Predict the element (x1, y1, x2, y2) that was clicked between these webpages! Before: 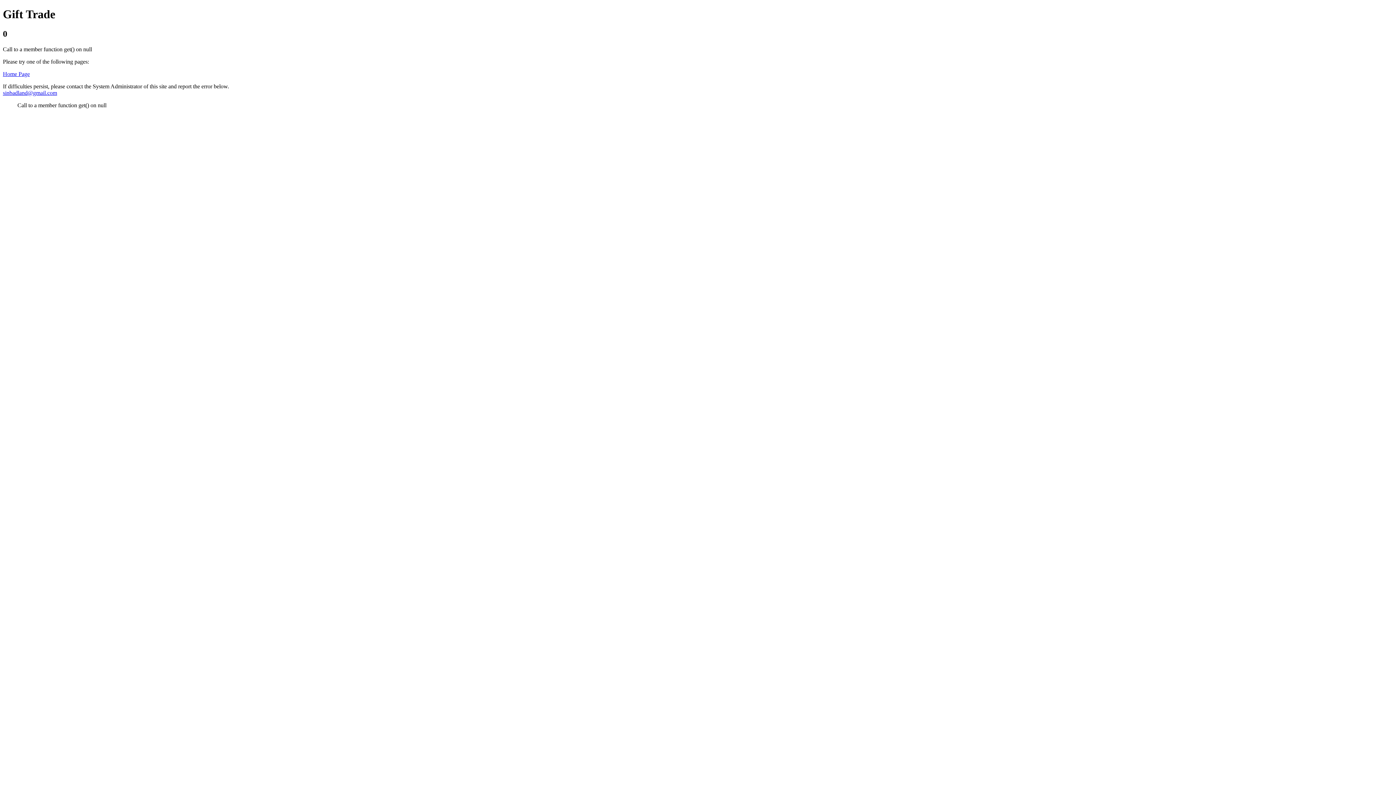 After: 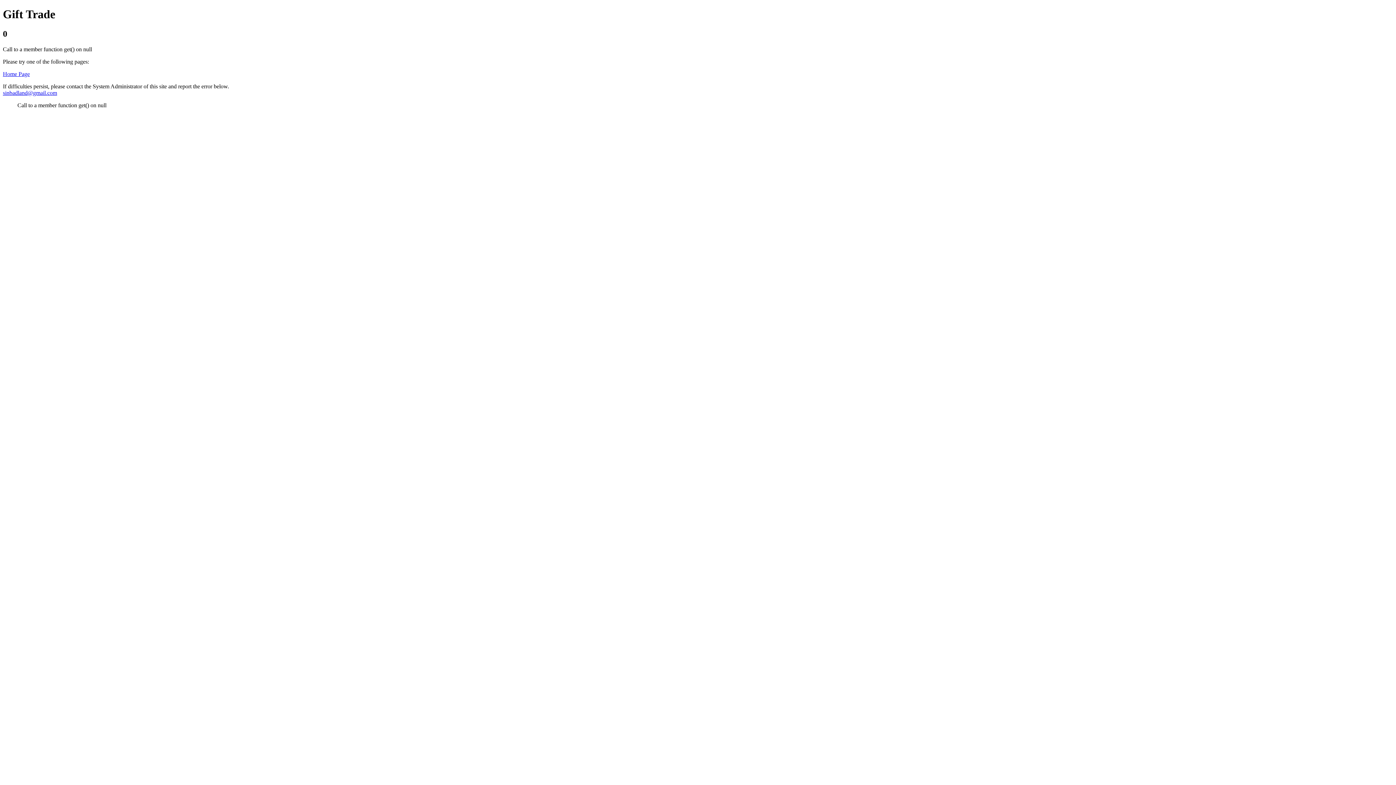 Action: label: sinbadland@gmail.com bbox: (2, 89, 57, 95)